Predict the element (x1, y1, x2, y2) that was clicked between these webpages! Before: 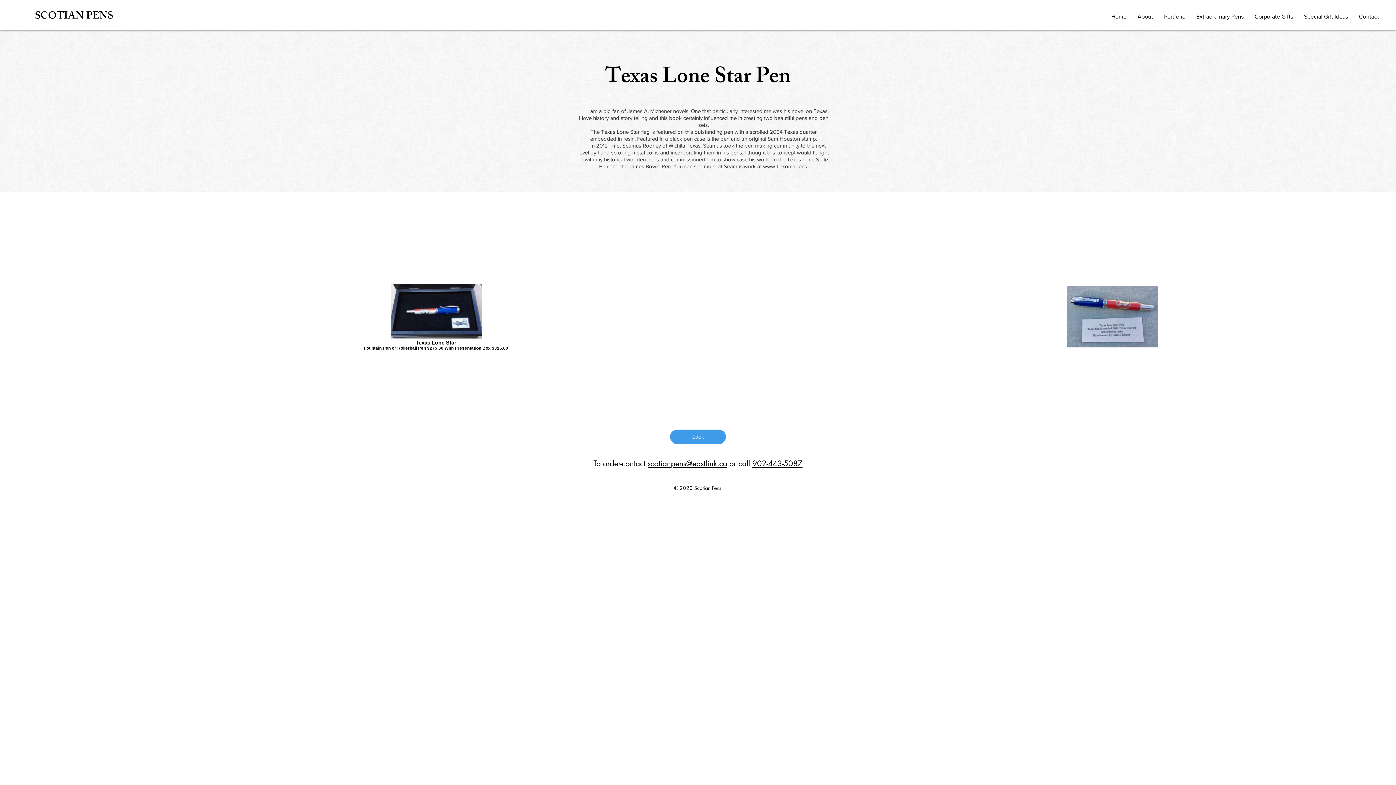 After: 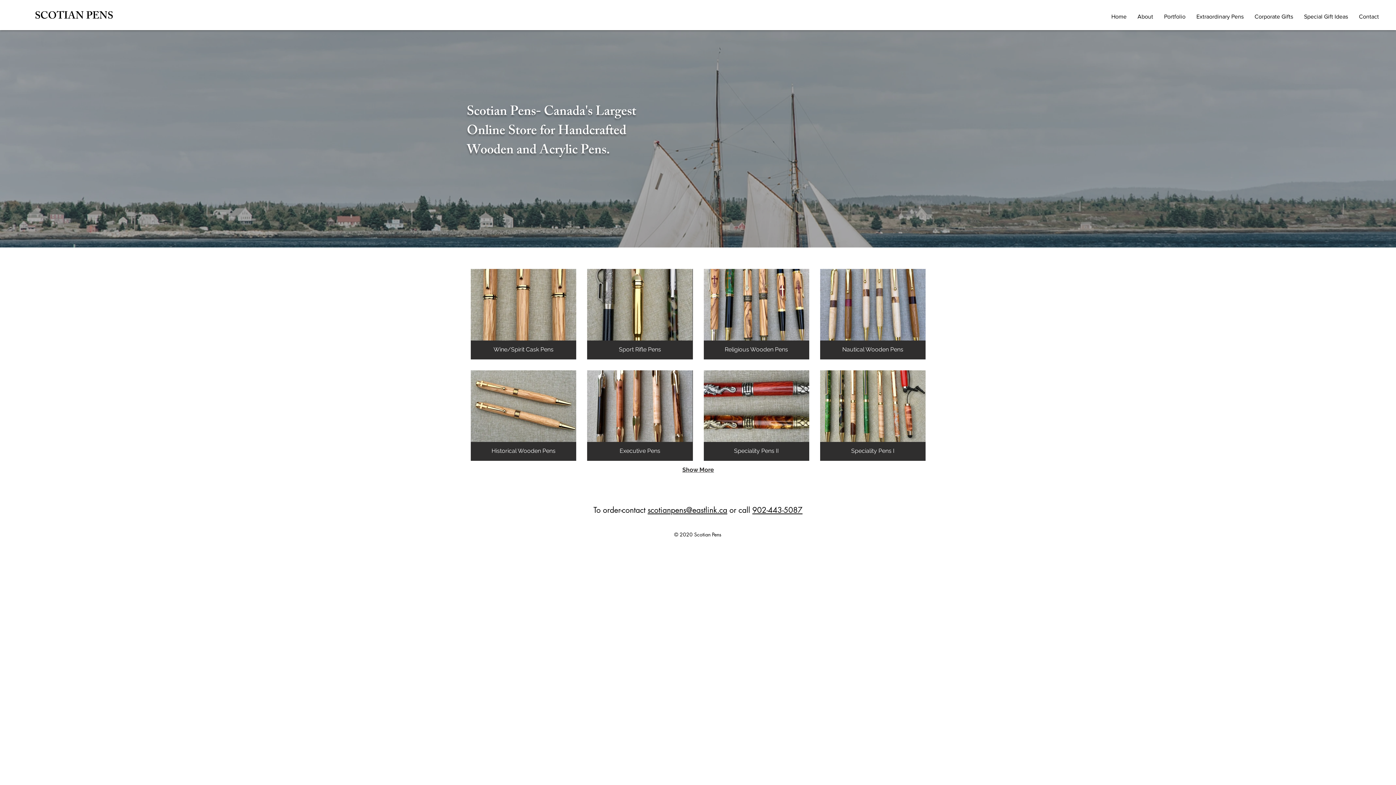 Action: bbox: (1106, 12, 1132, 18) label: Home